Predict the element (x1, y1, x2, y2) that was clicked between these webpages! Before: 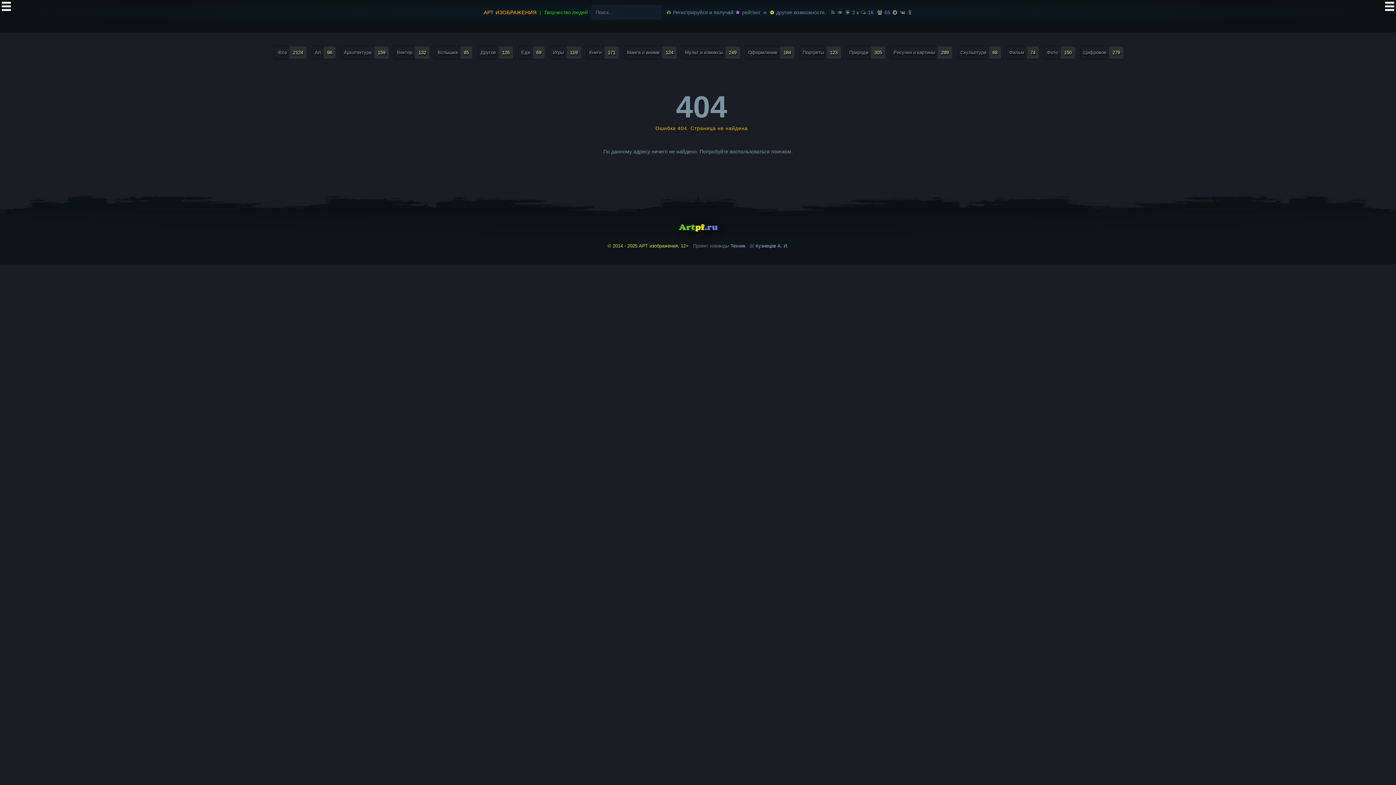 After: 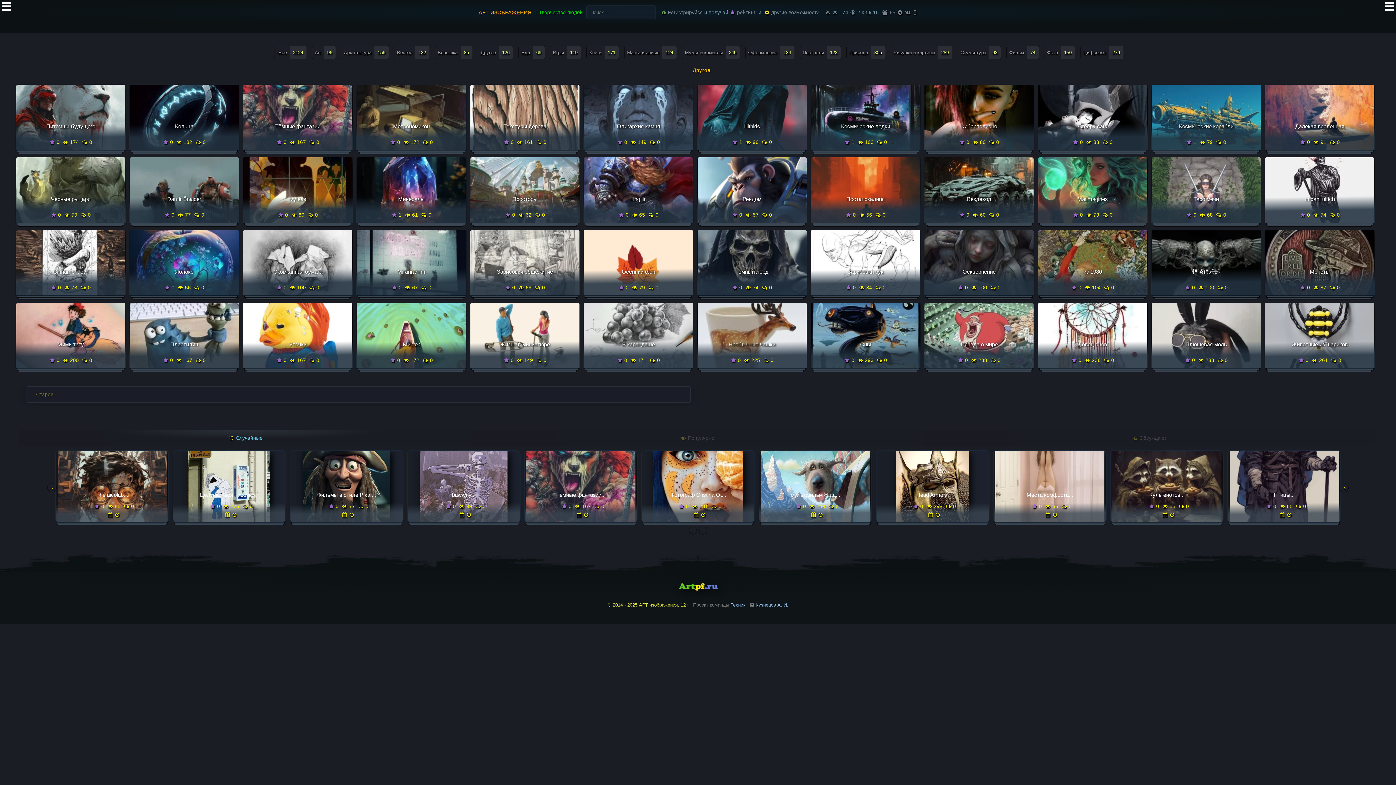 Action: label: Другое (126 элементов) bbox: (477, 45, 513, 59)